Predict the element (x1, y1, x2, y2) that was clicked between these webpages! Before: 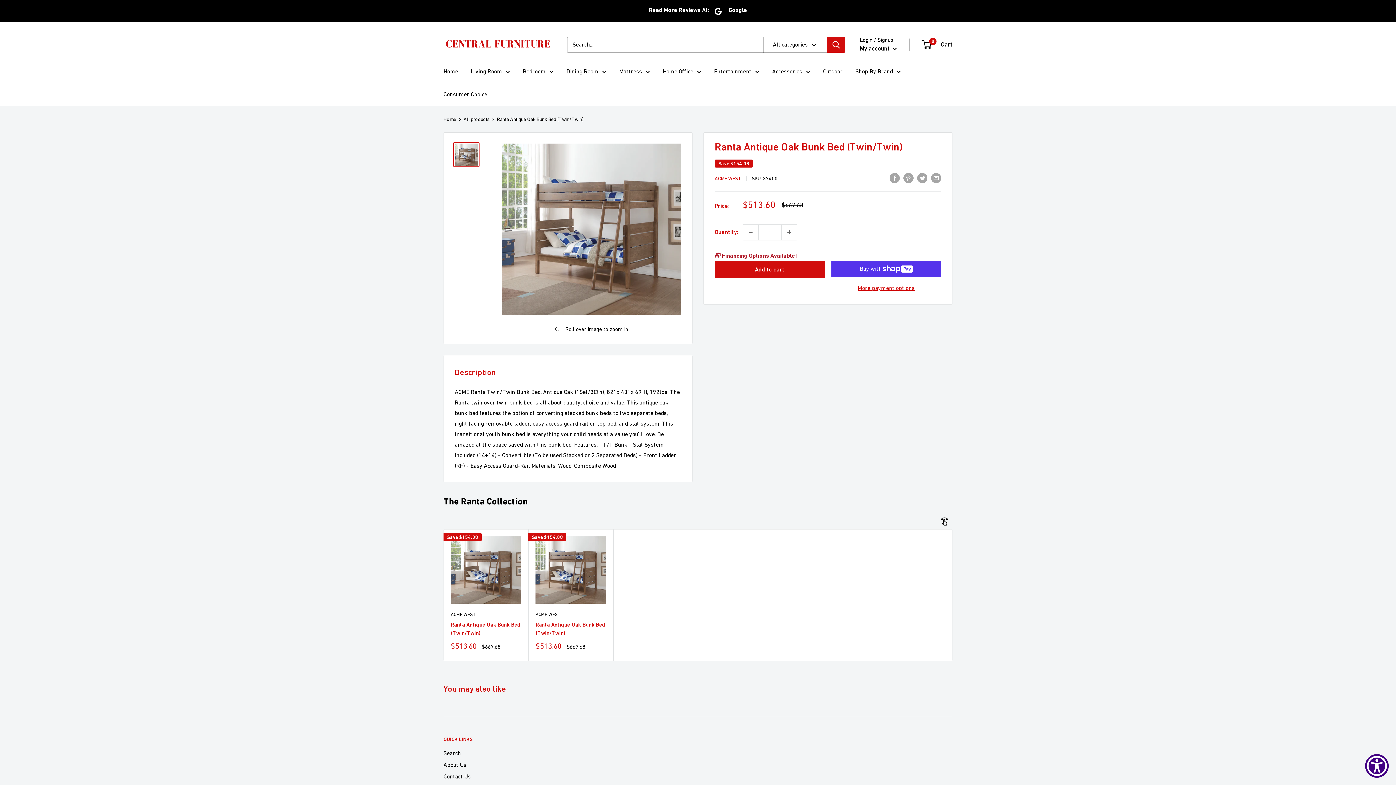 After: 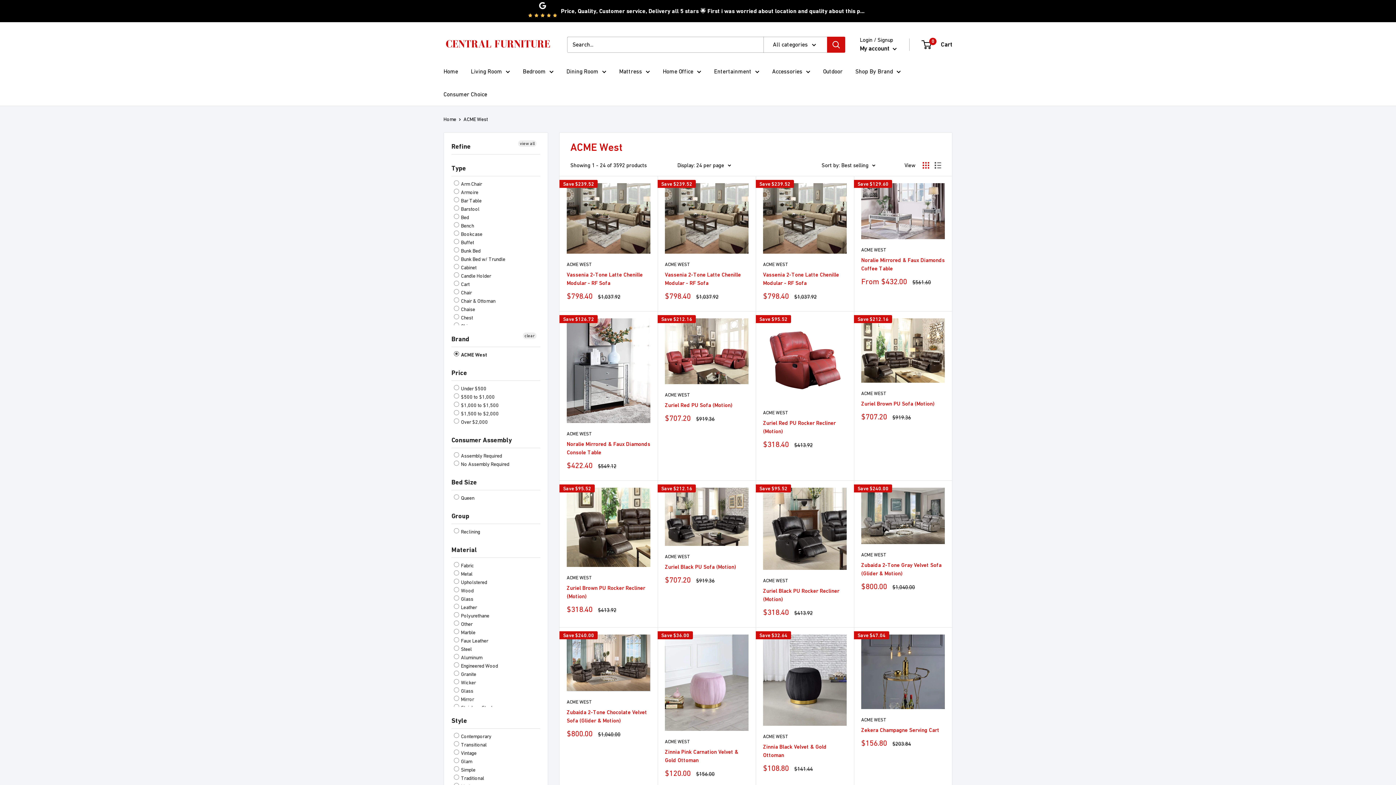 Action: label: ACME WEST bbox: (450, 611, 521, 618)